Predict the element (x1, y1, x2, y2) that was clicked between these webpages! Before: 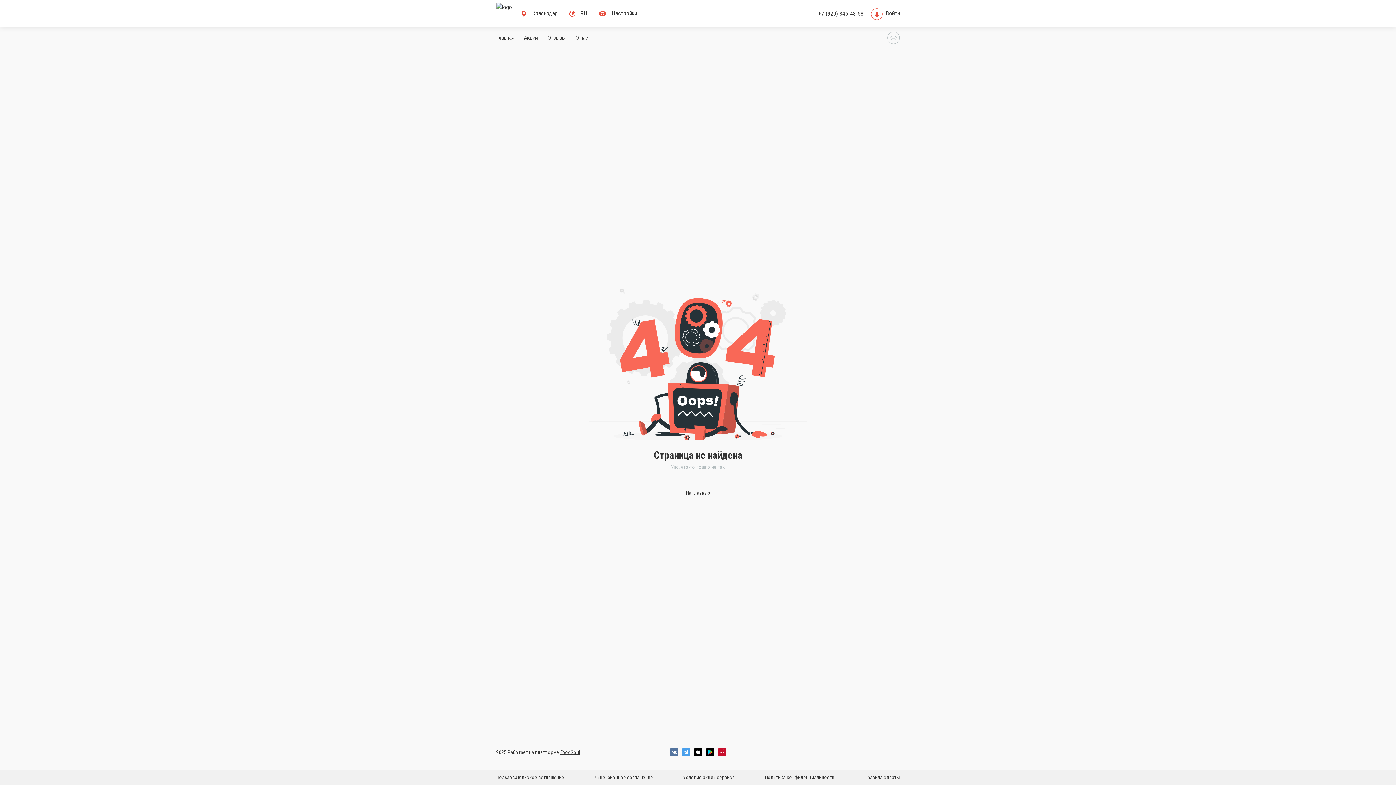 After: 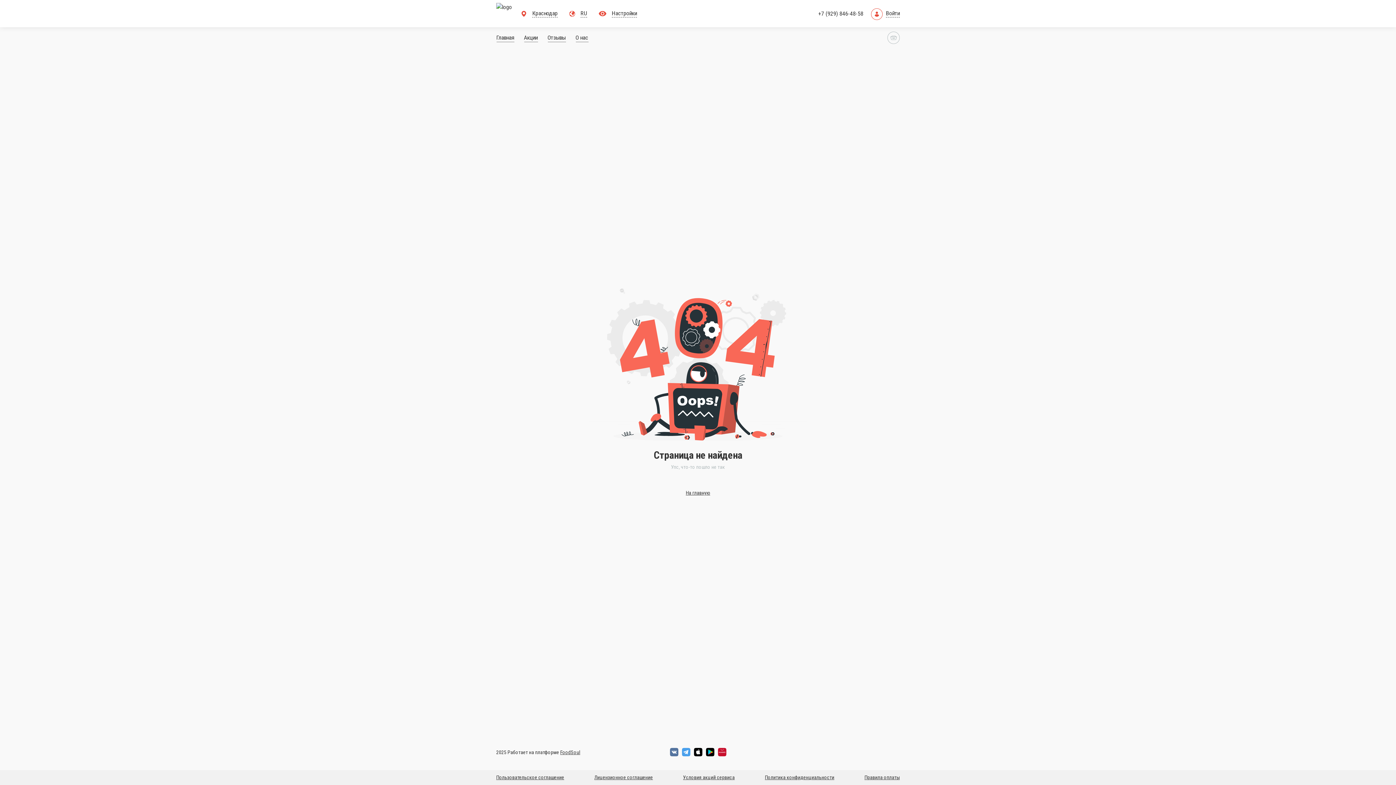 Action: bbox: (818, 9, 863, 18) label: +7 (929) 846-48-58